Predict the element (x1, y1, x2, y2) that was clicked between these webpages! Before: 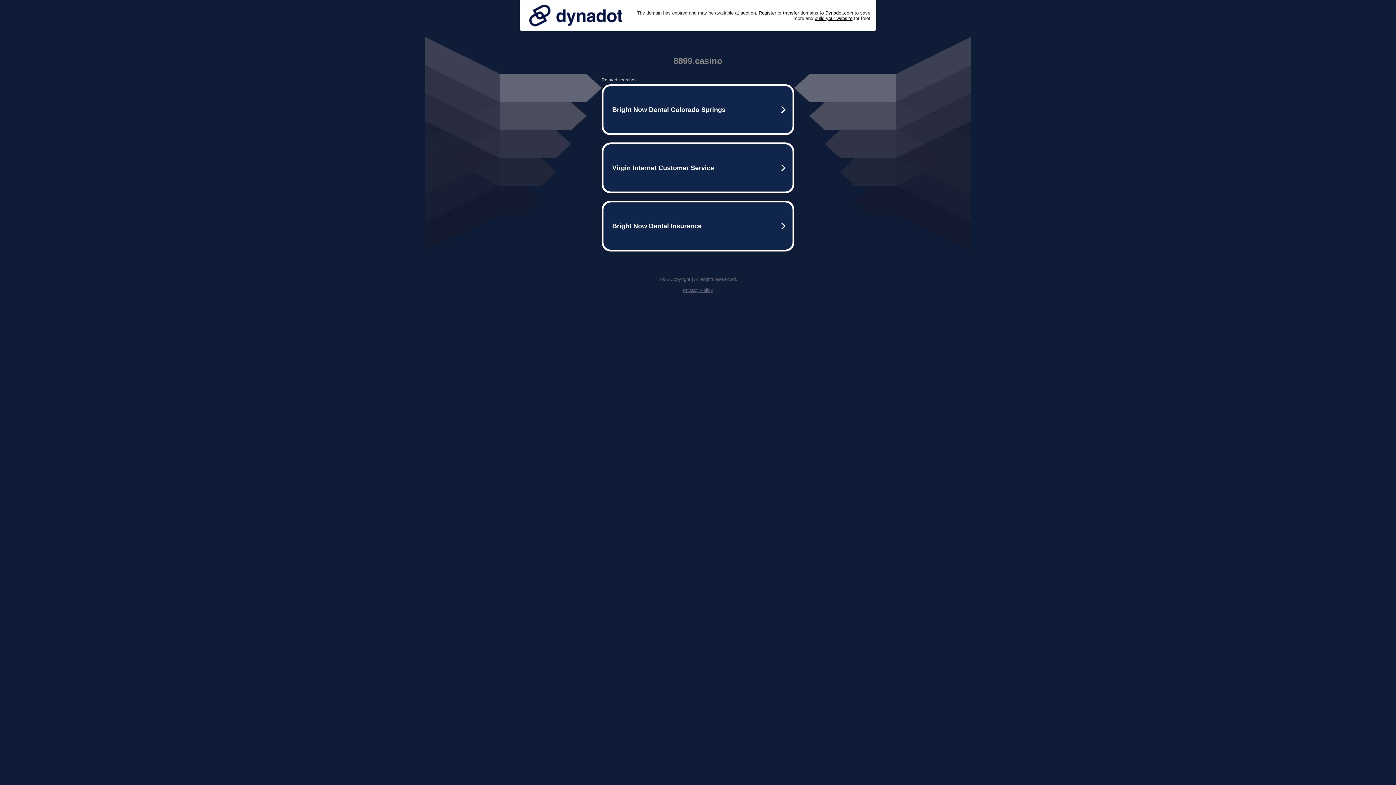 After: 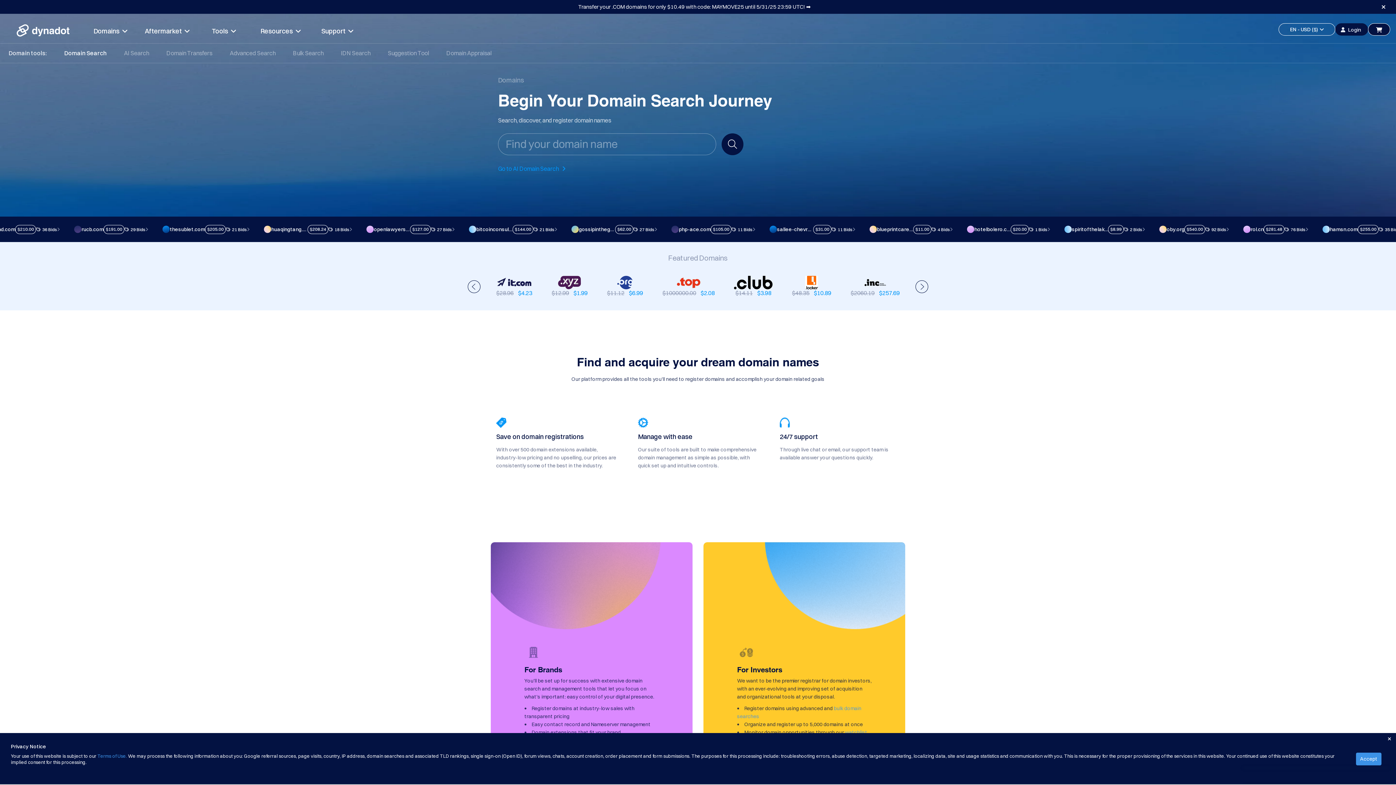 Action: bbox: (758, 10, 776, 15) label: Register